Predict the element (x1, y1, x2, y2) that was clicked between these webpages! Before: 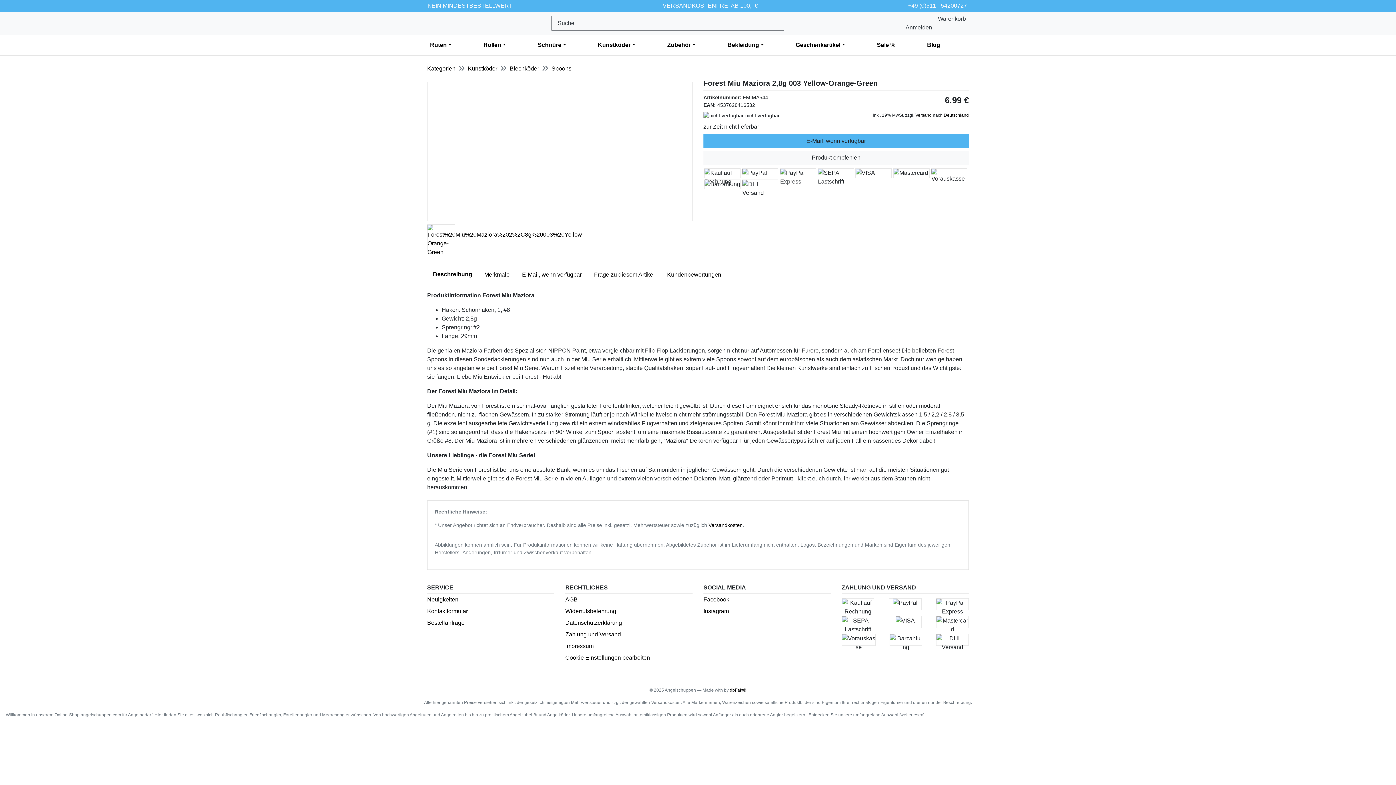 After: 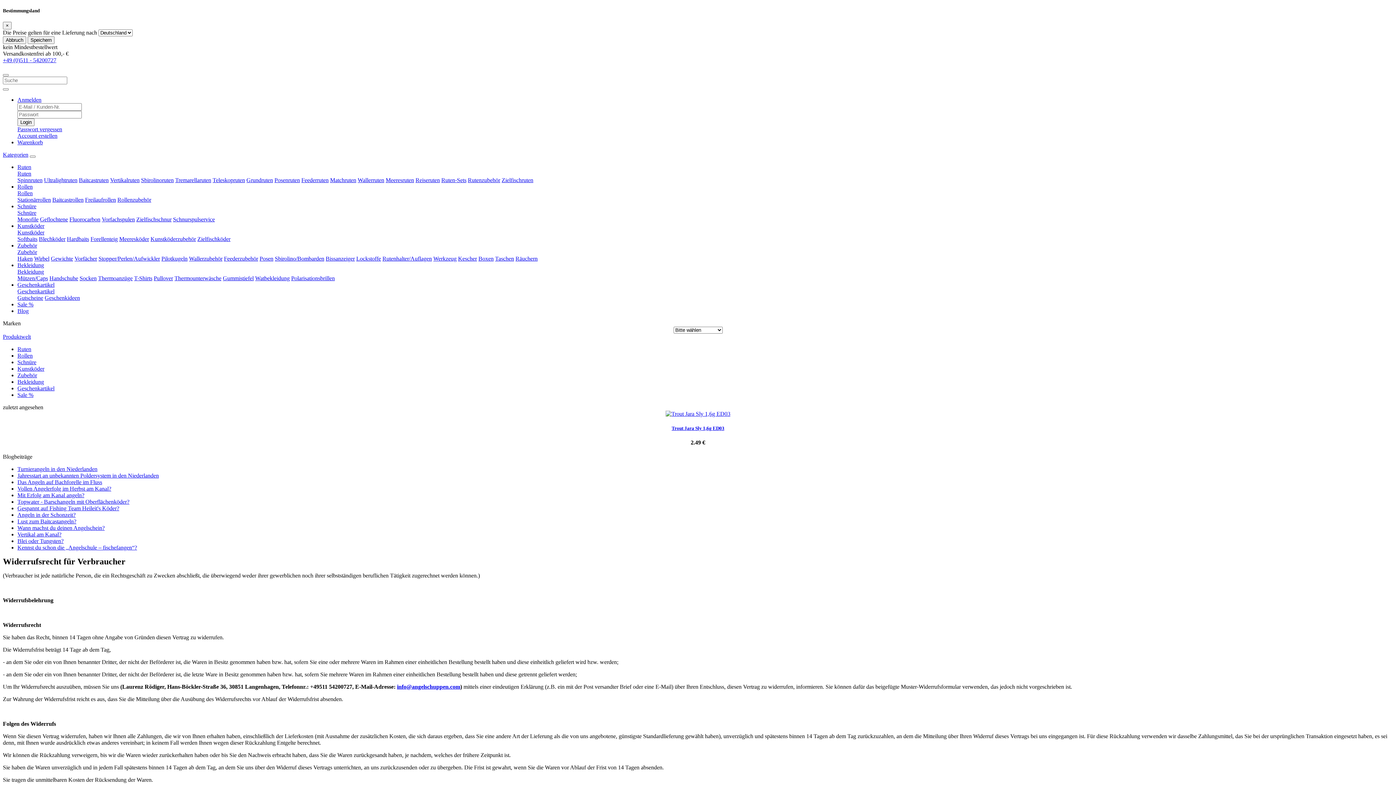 Action: bbox: (565, 608, 616, 614) label: Widerrufsbelehrung